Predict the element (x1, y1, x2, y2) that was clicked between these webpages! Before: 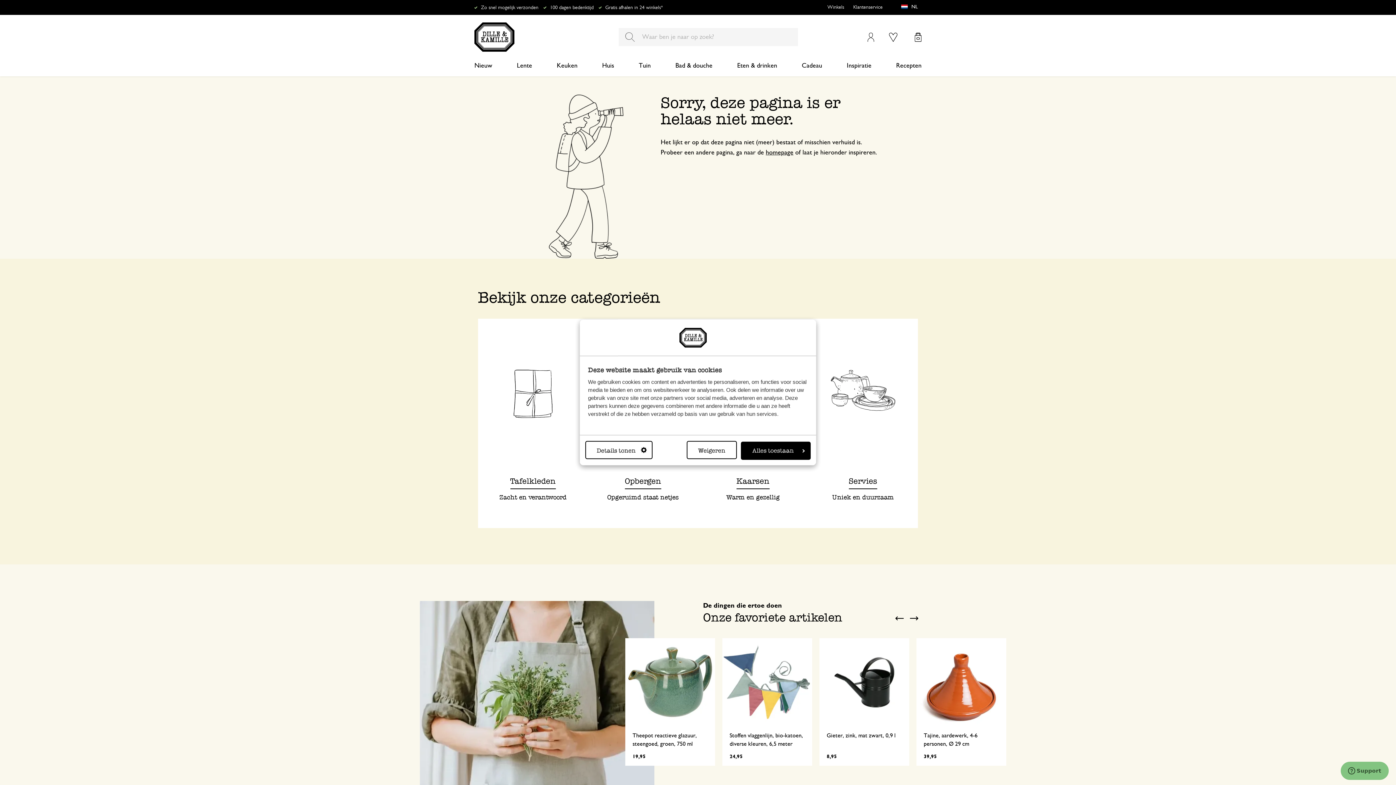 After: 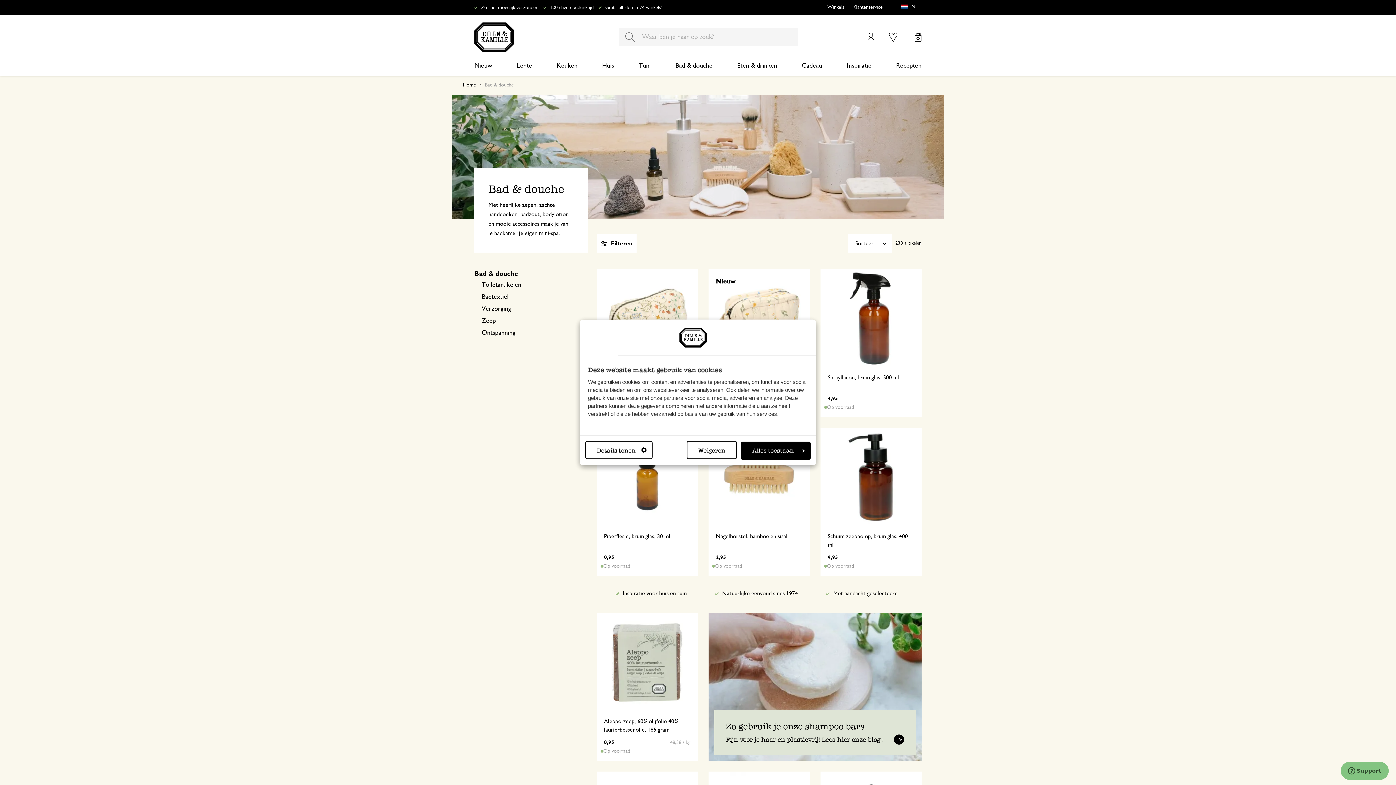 Action: label: Bad & douche bbox: (675, 55, 712, 76)